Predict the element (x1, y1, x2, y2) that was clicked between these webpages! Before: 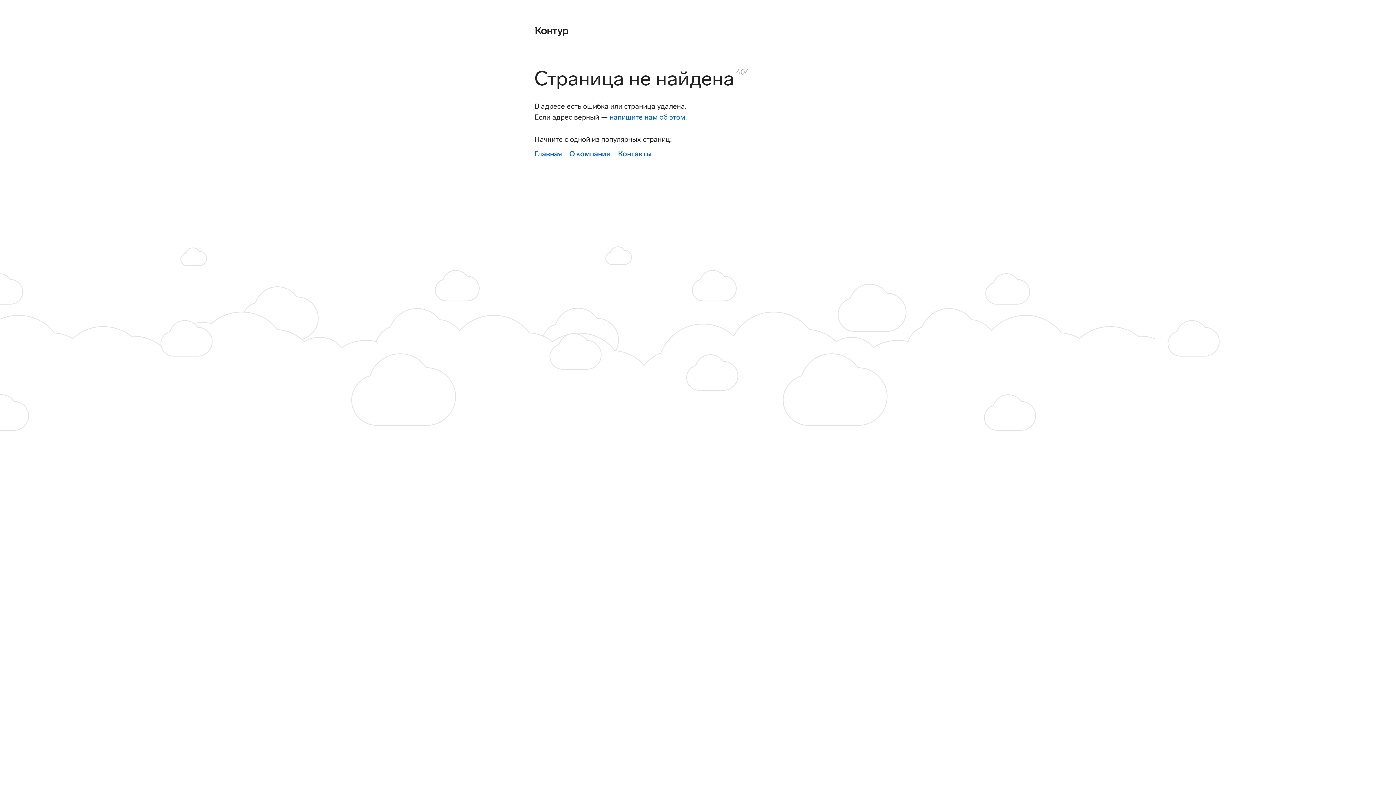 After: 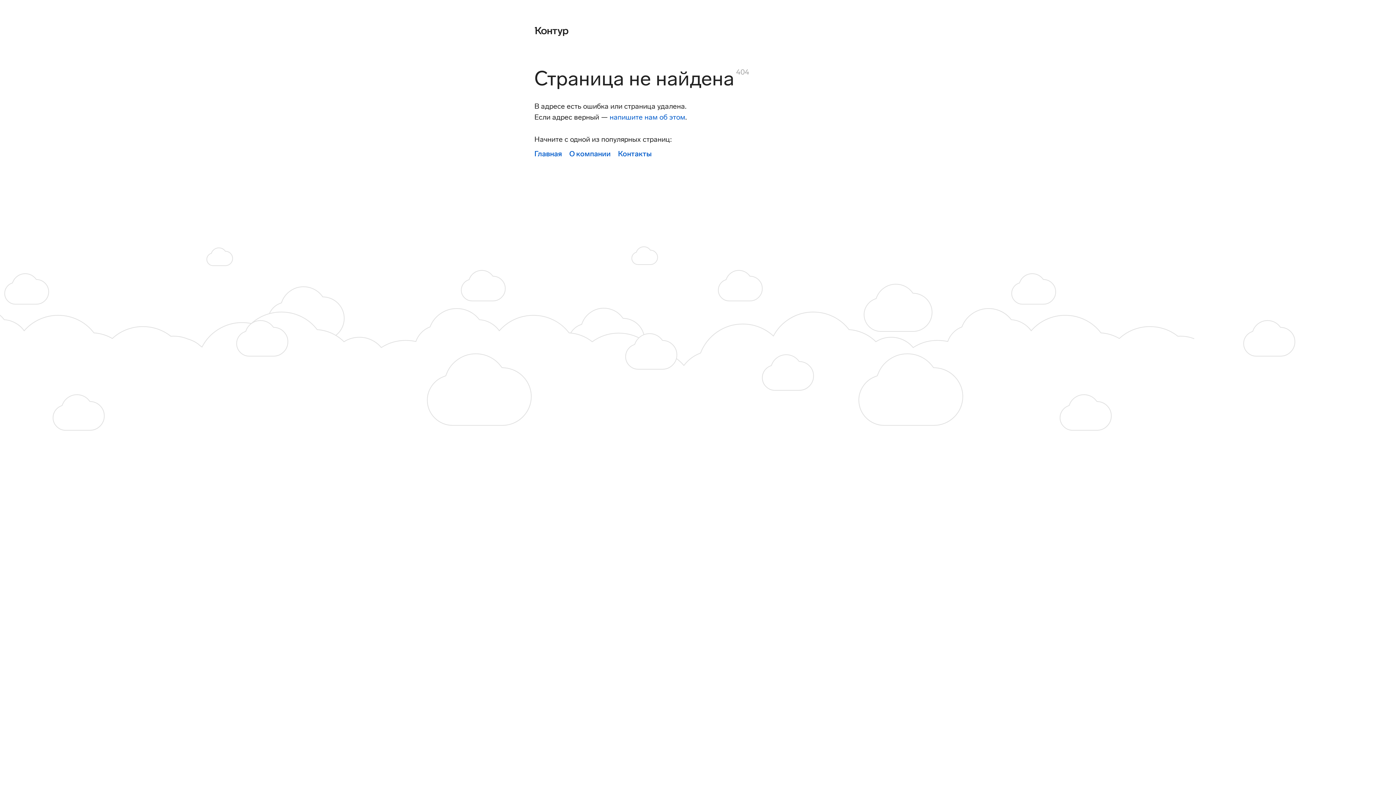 Action: label: О компании bbox: (569, 149, 610, 158)